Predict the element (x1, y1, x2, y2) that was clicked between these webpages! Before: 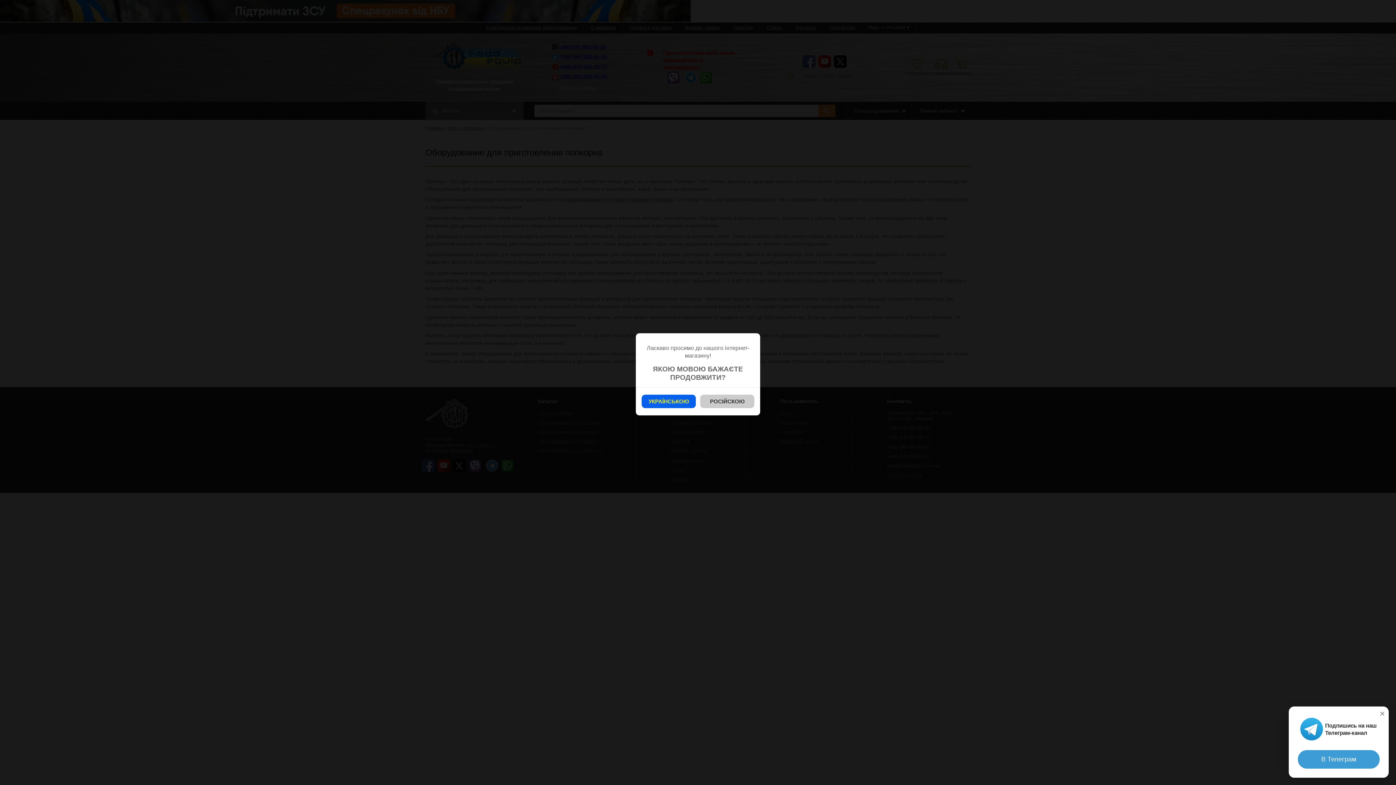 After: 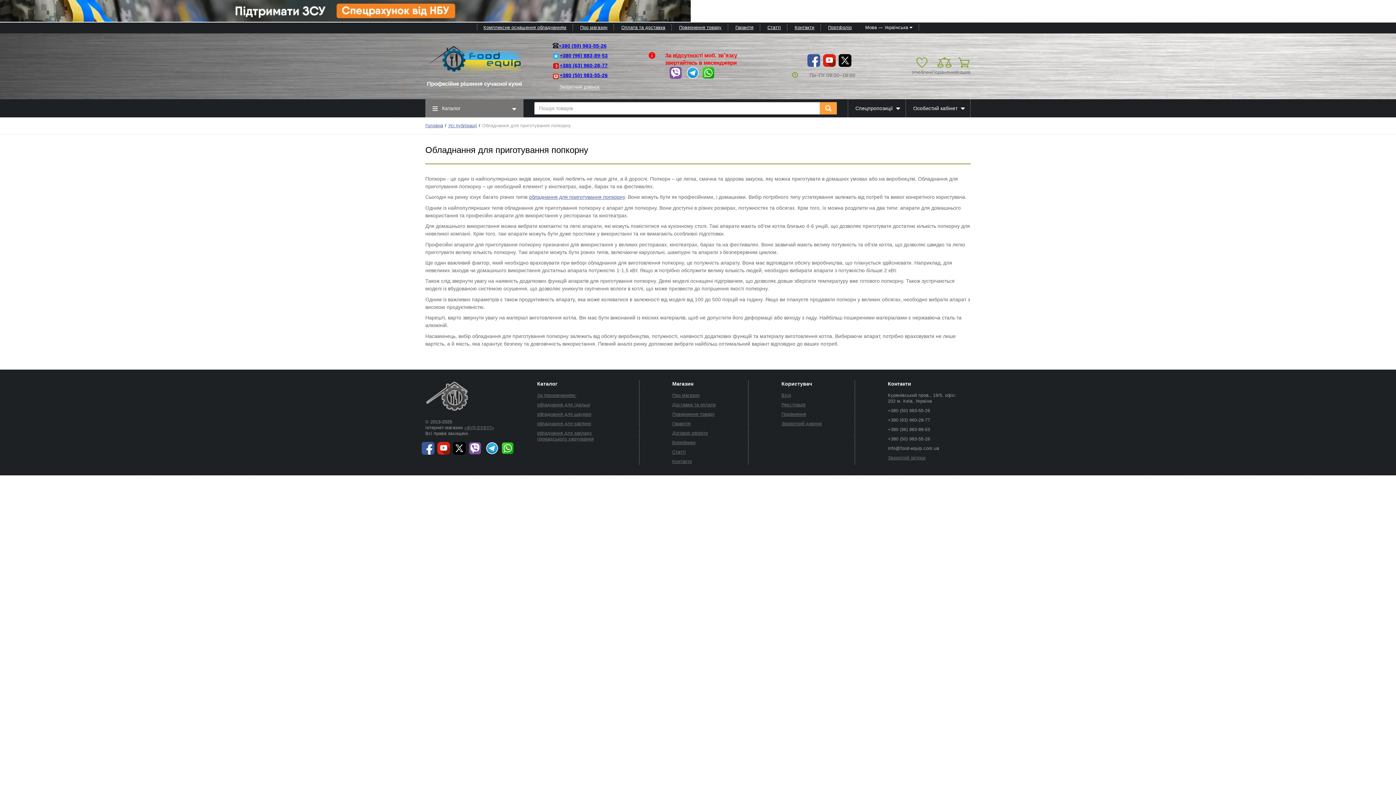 Action: label: УКРАЇНСЬКОЮ bbox: (641, 394, 695, 408)